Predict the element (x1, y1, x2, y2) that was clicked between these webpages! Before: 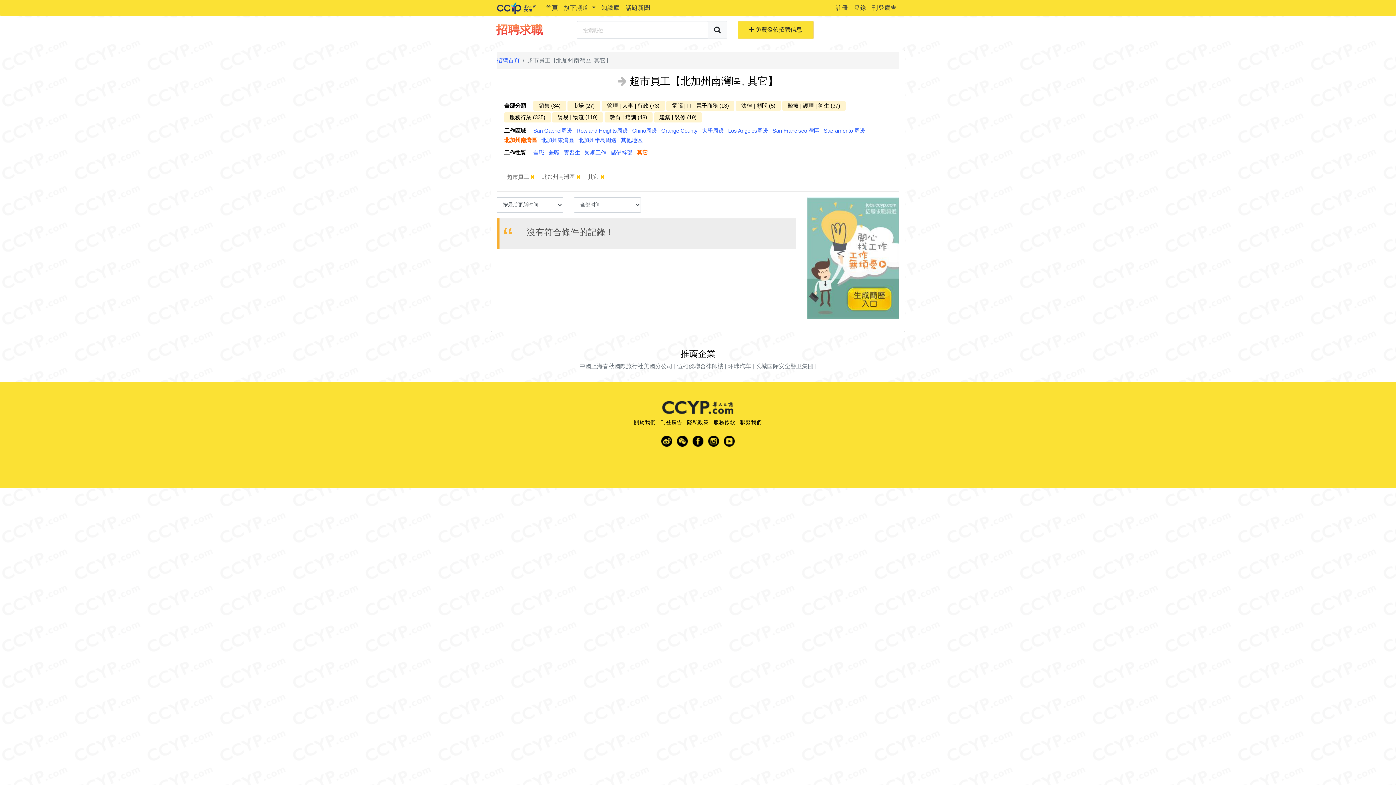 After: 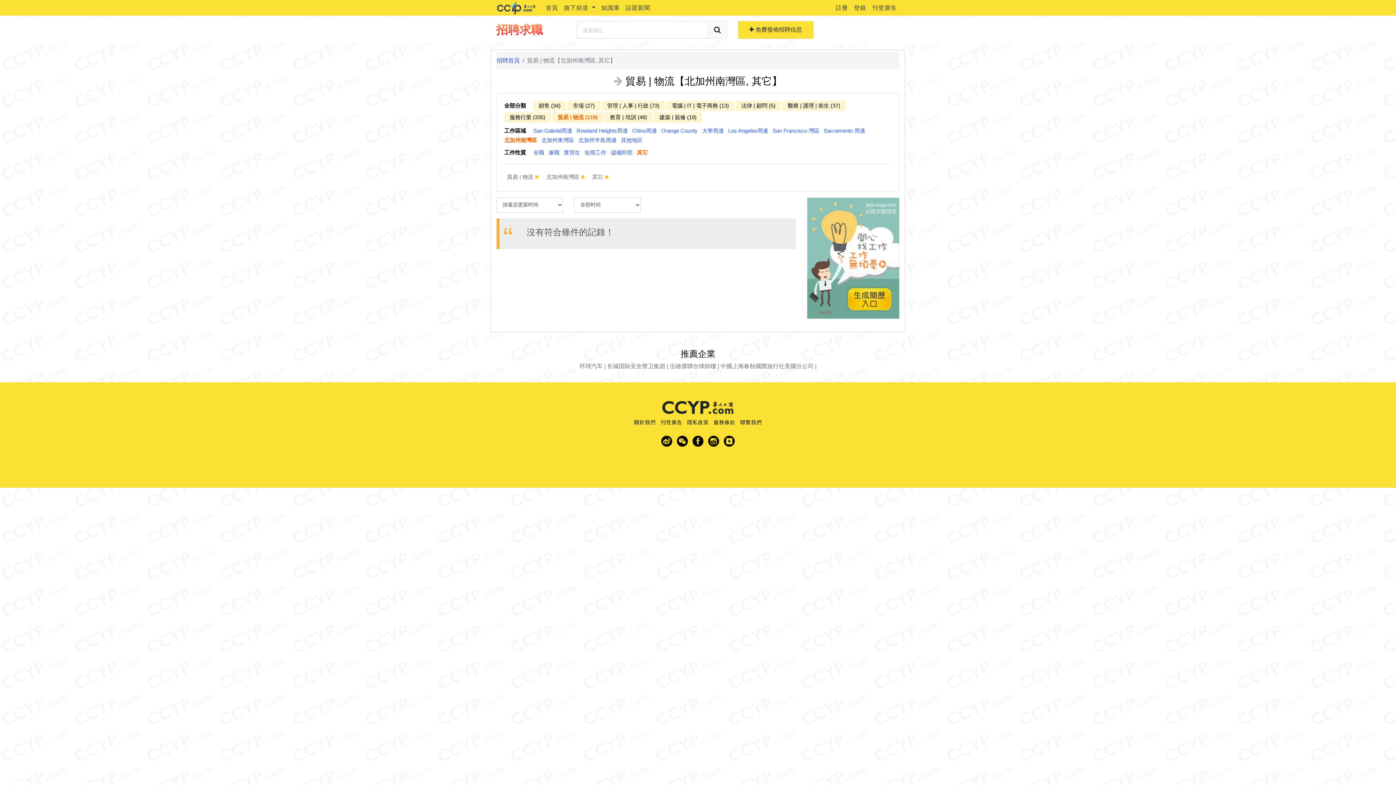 Action: bbox: (552, 112, 603, 122) label: 貿易 | 物流 (119)